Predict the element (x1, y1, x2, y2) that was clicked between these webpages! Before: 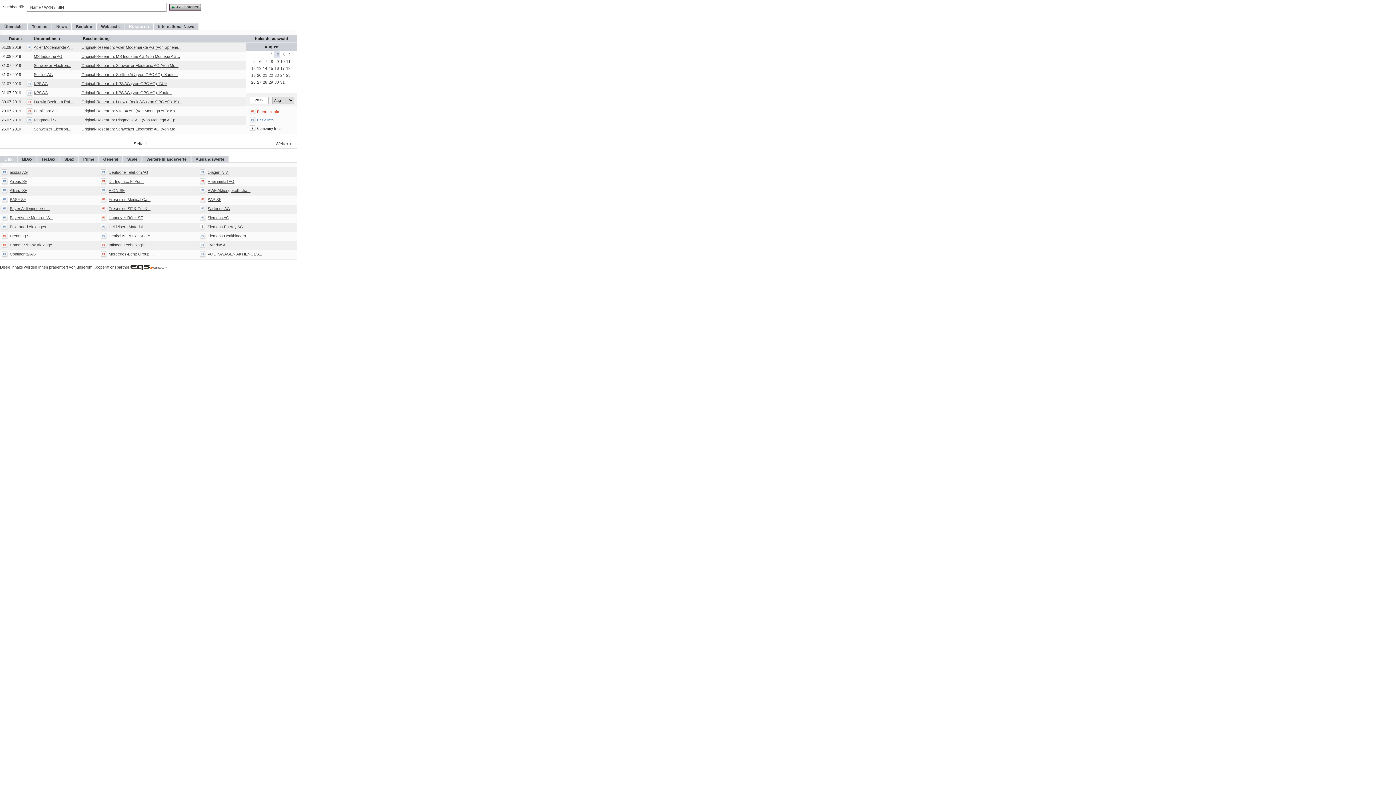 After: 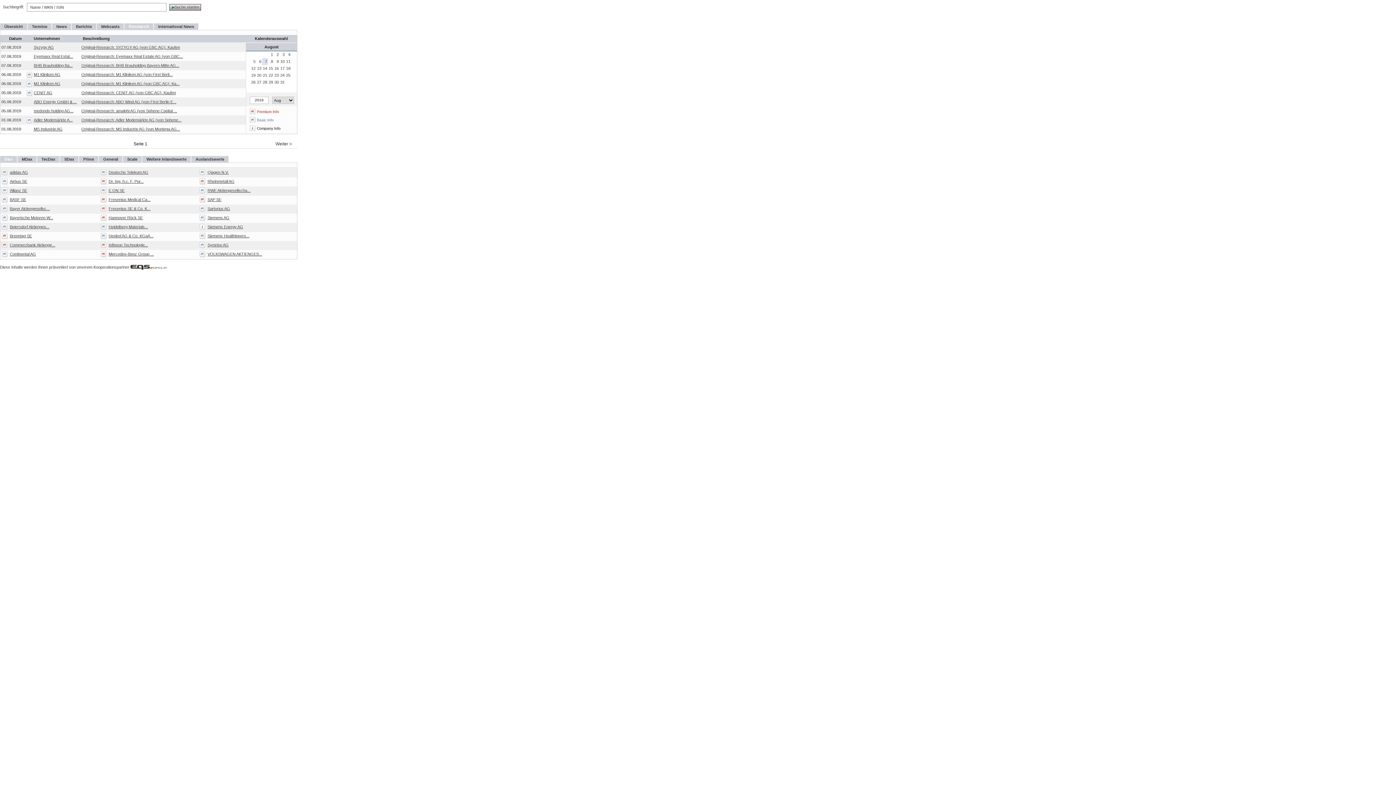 Action: label: 7 bbox: (265, 59, 267, 63)